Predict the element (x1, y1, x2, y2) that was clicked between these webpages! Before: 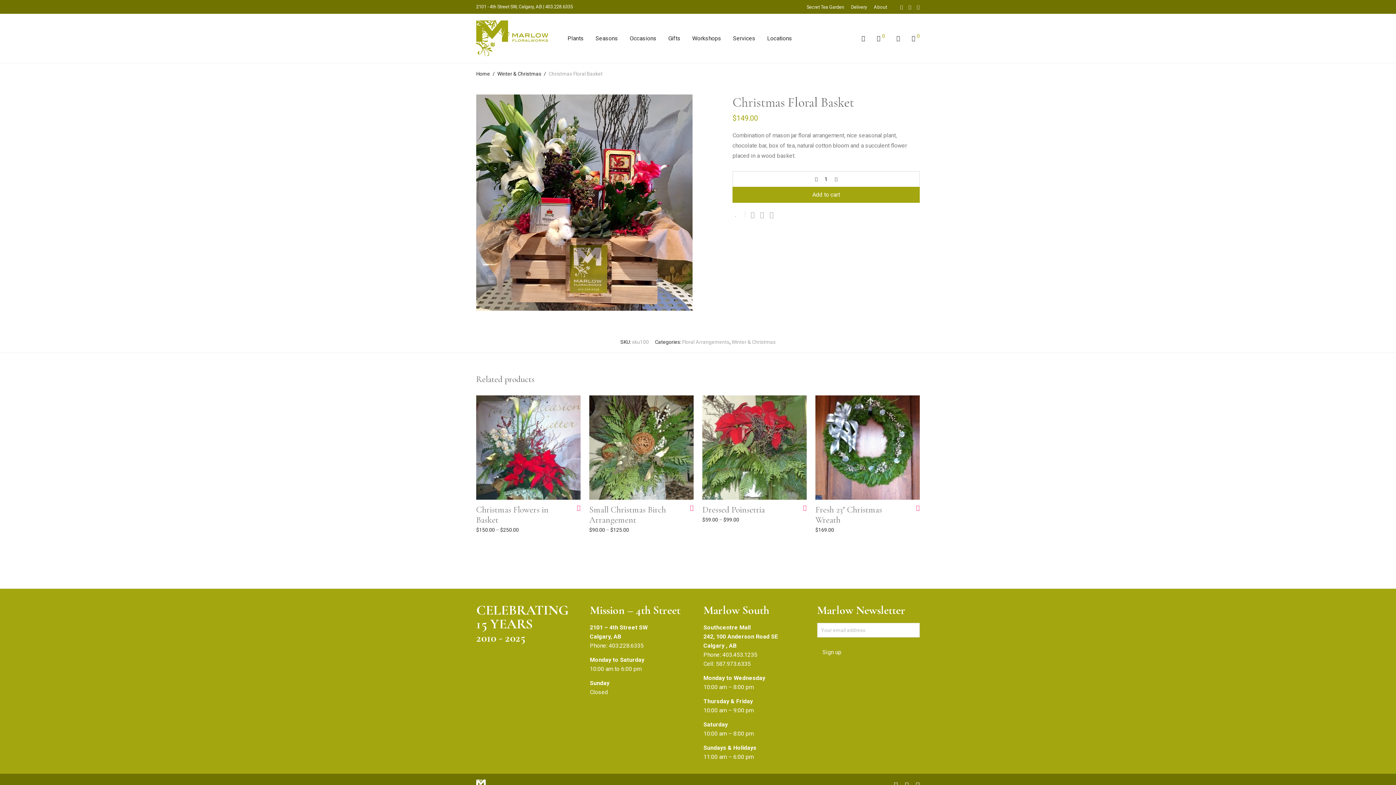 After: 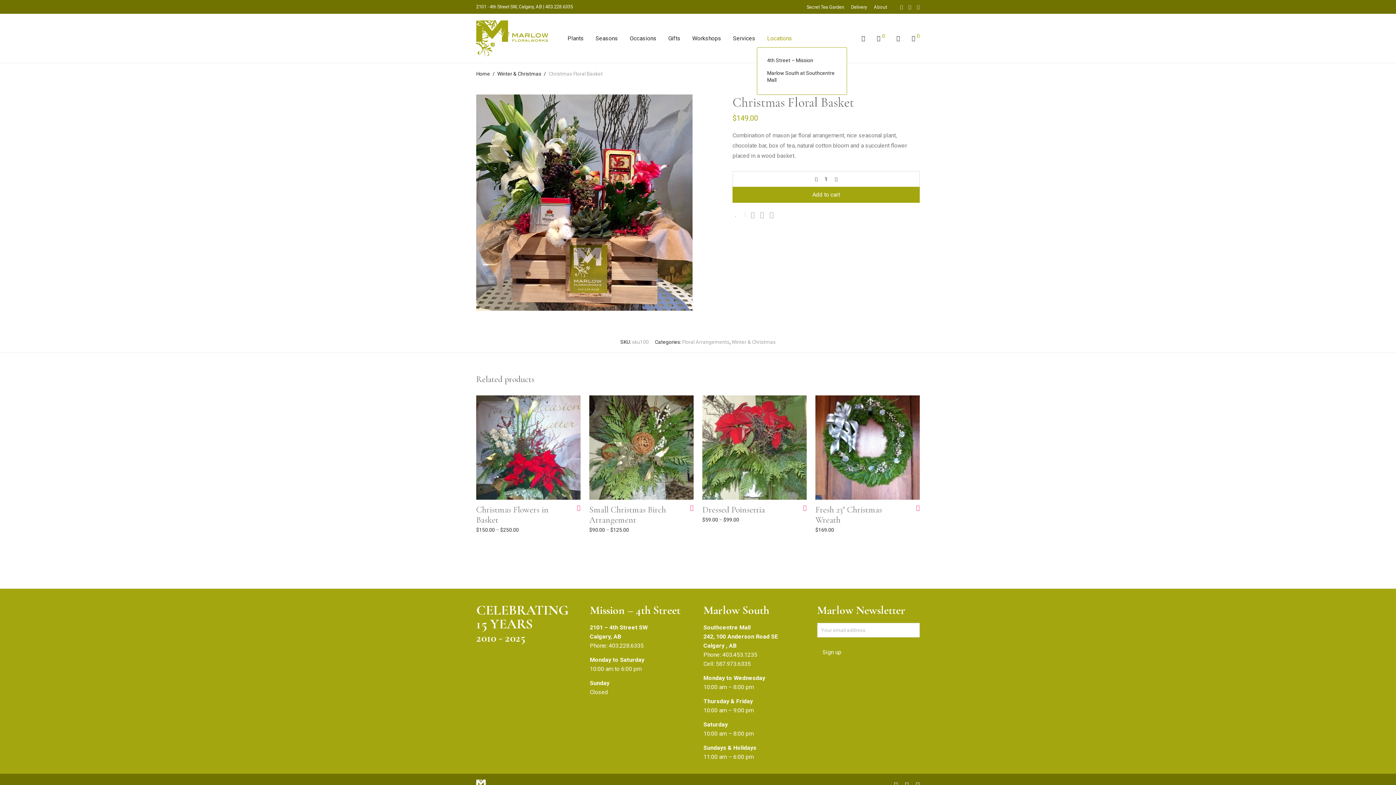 Action: bbox: (761, 29, 798, 47) label: Locations